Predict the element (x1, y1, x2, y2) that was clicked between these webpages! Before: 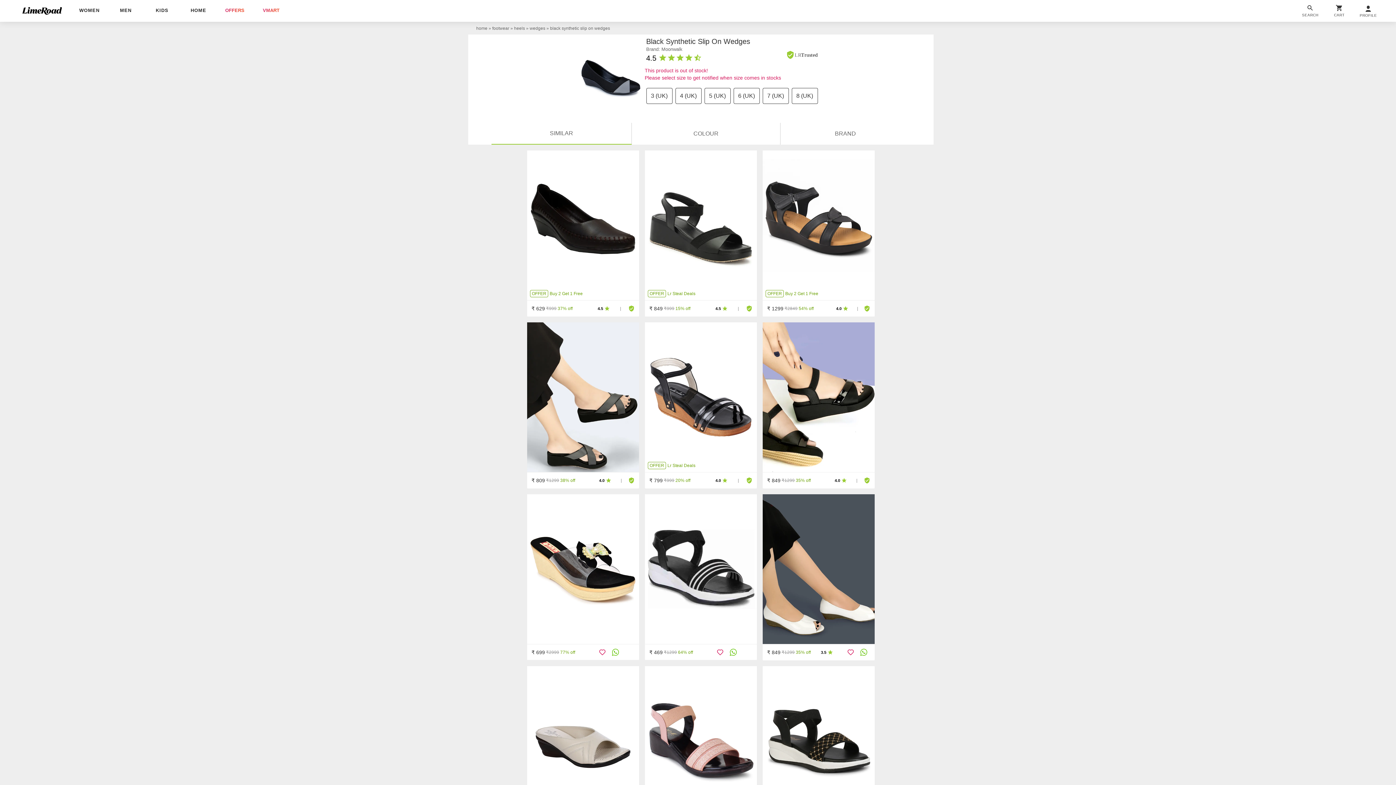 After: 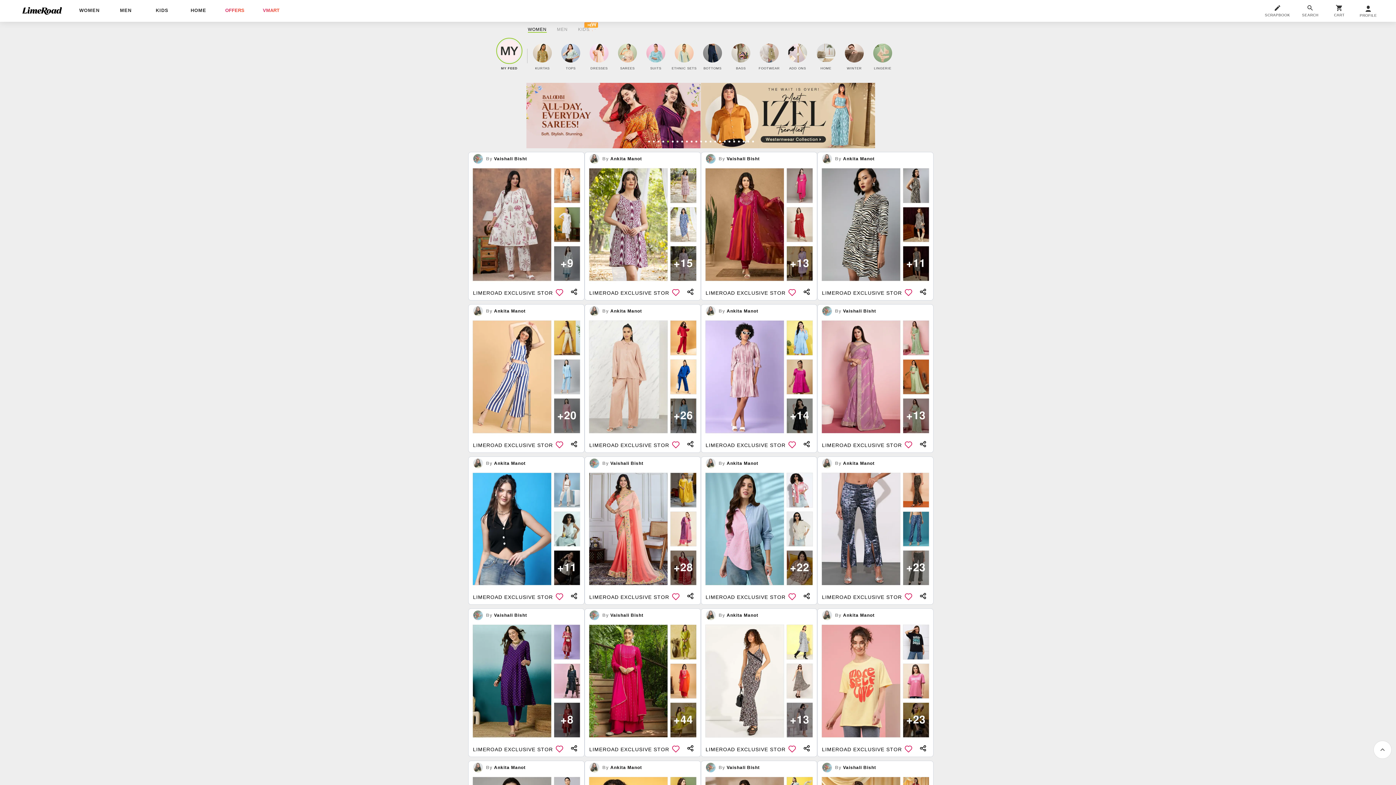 Action: bbox: (13, 6, 71, 14)